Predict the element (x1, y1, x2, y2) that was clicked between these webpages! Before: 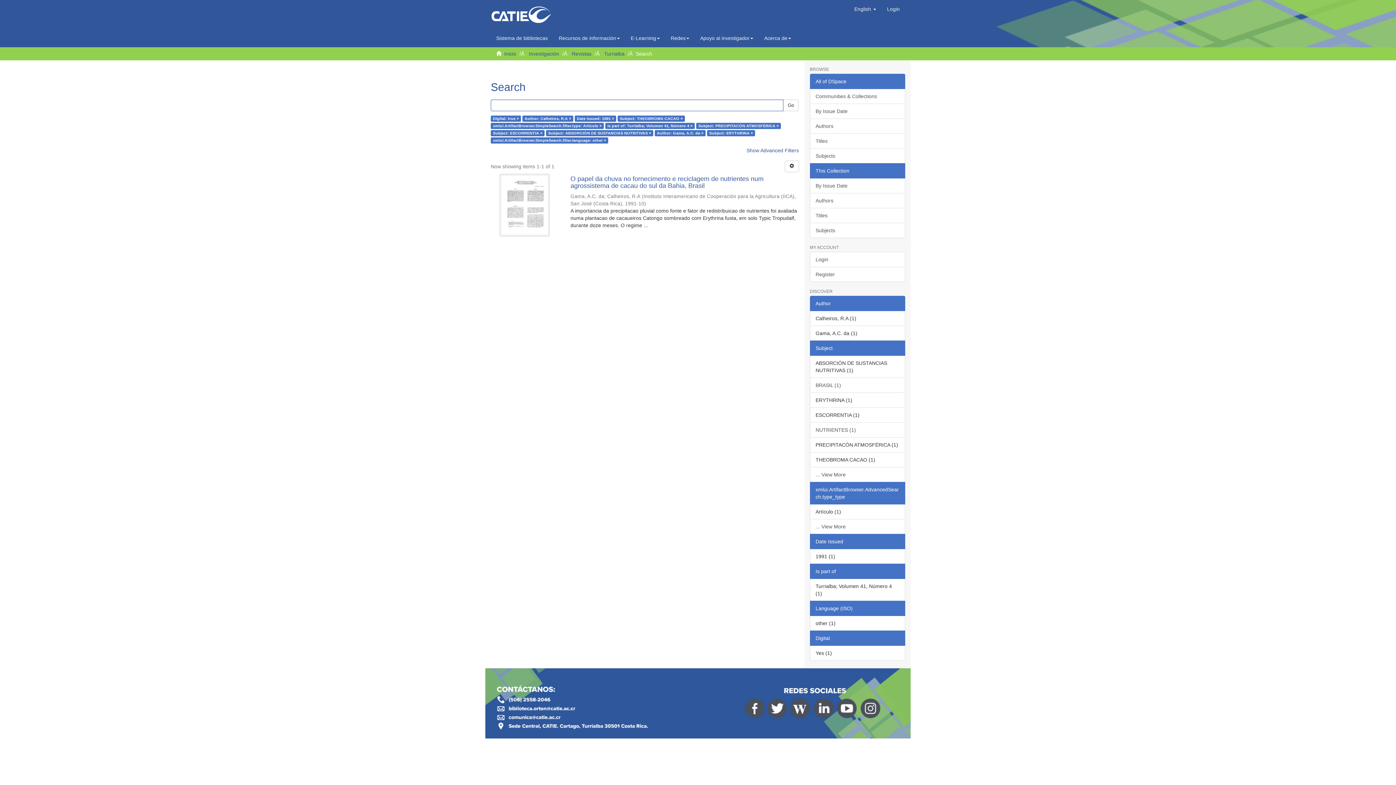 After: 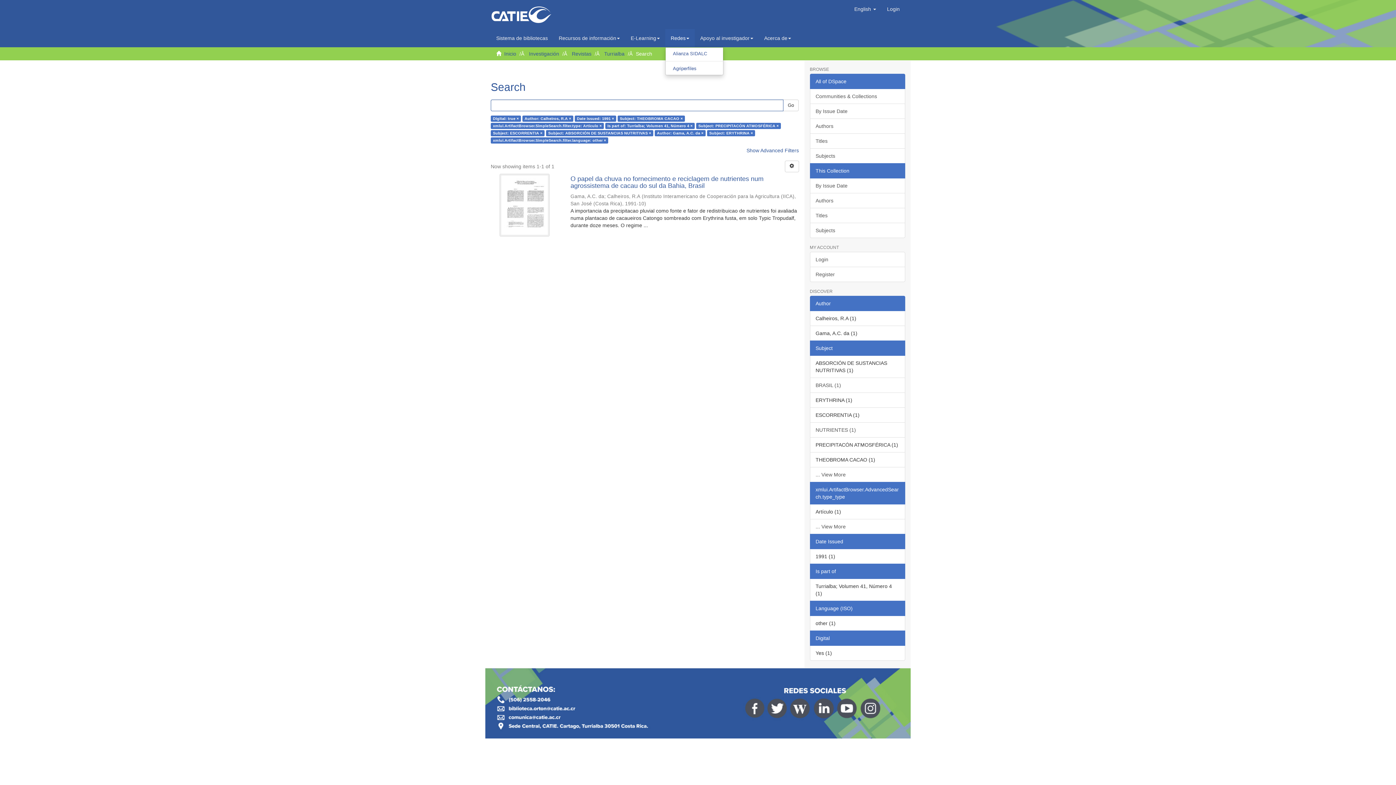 Action: label: Redes bbox: (665, 29, 694, 47)